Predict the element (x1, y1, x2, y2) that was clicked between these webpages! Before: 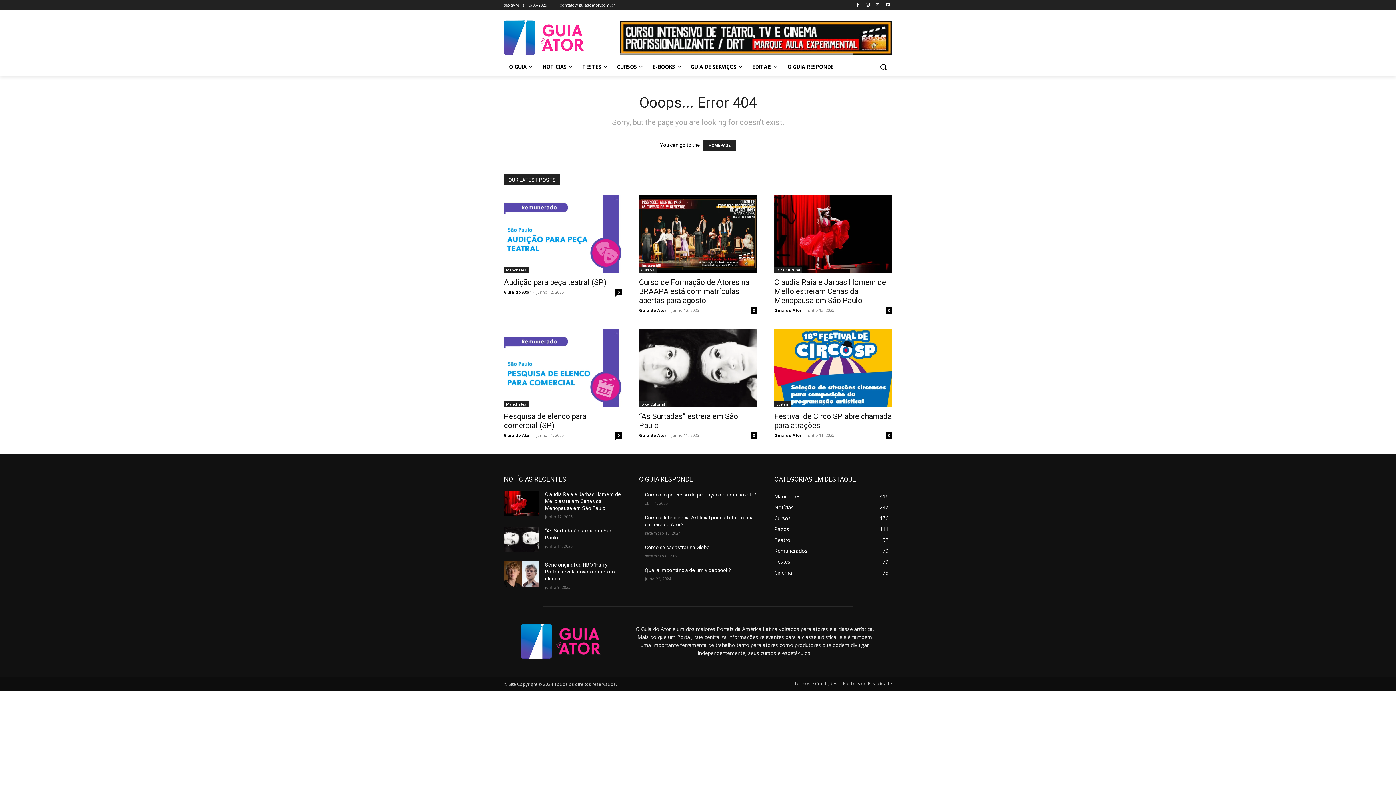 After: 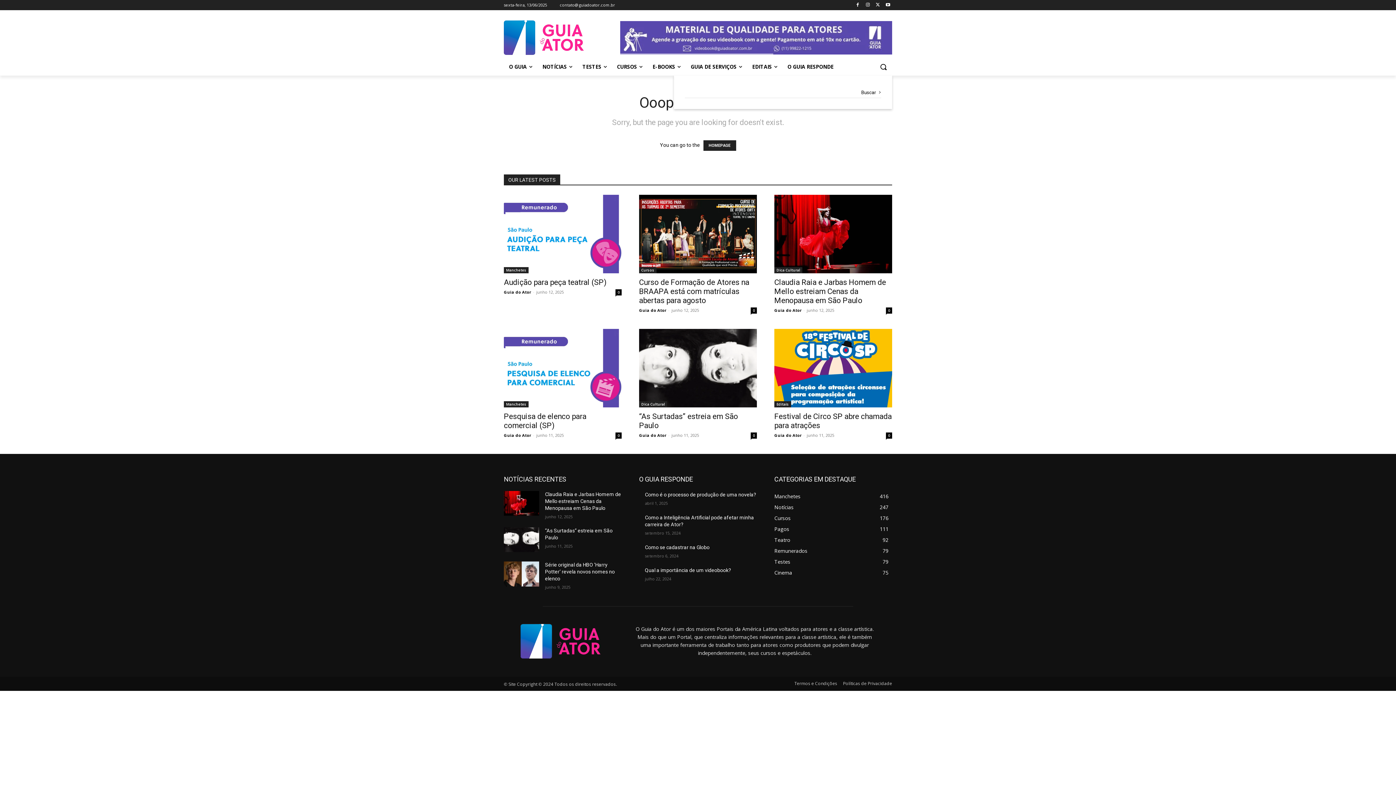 Action: label: Search bbox: (874, 58, 892, 75)